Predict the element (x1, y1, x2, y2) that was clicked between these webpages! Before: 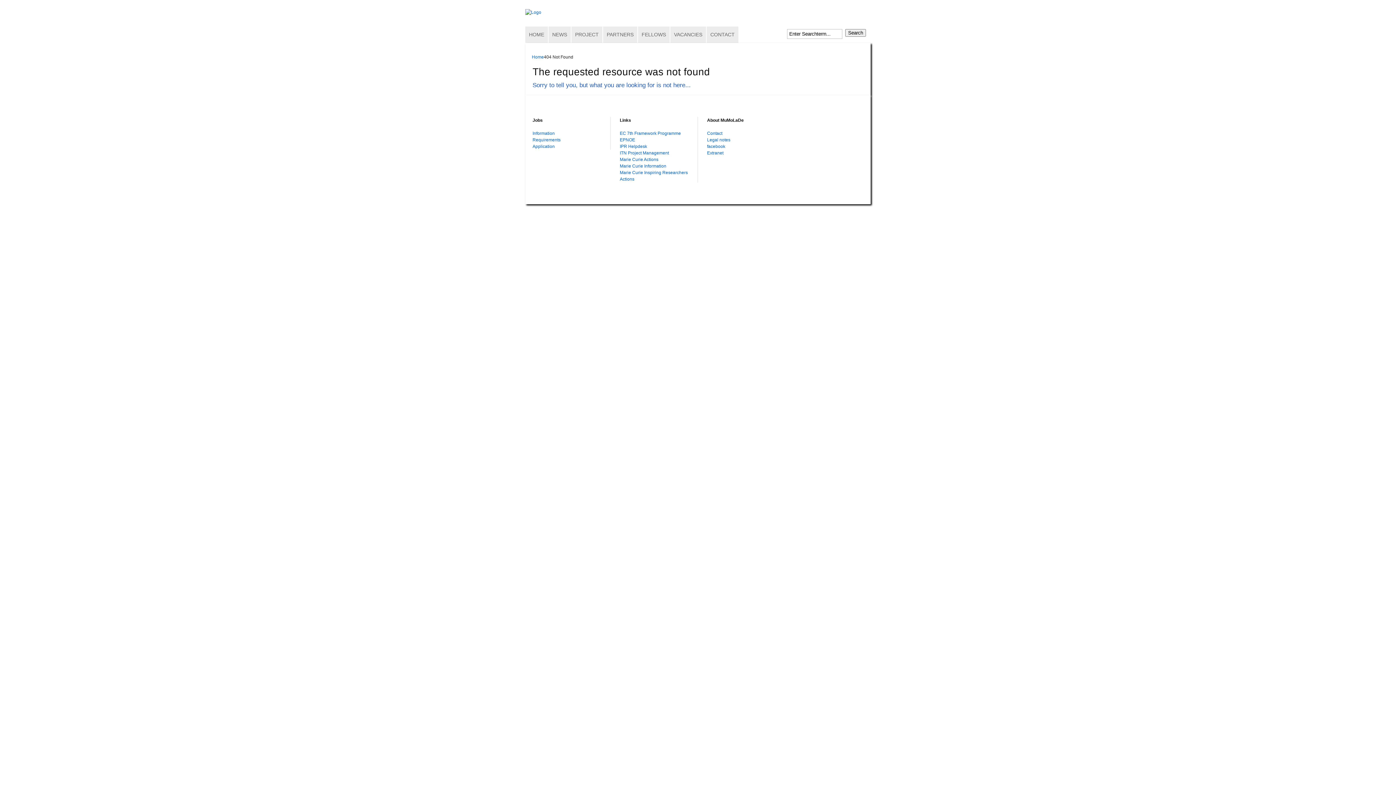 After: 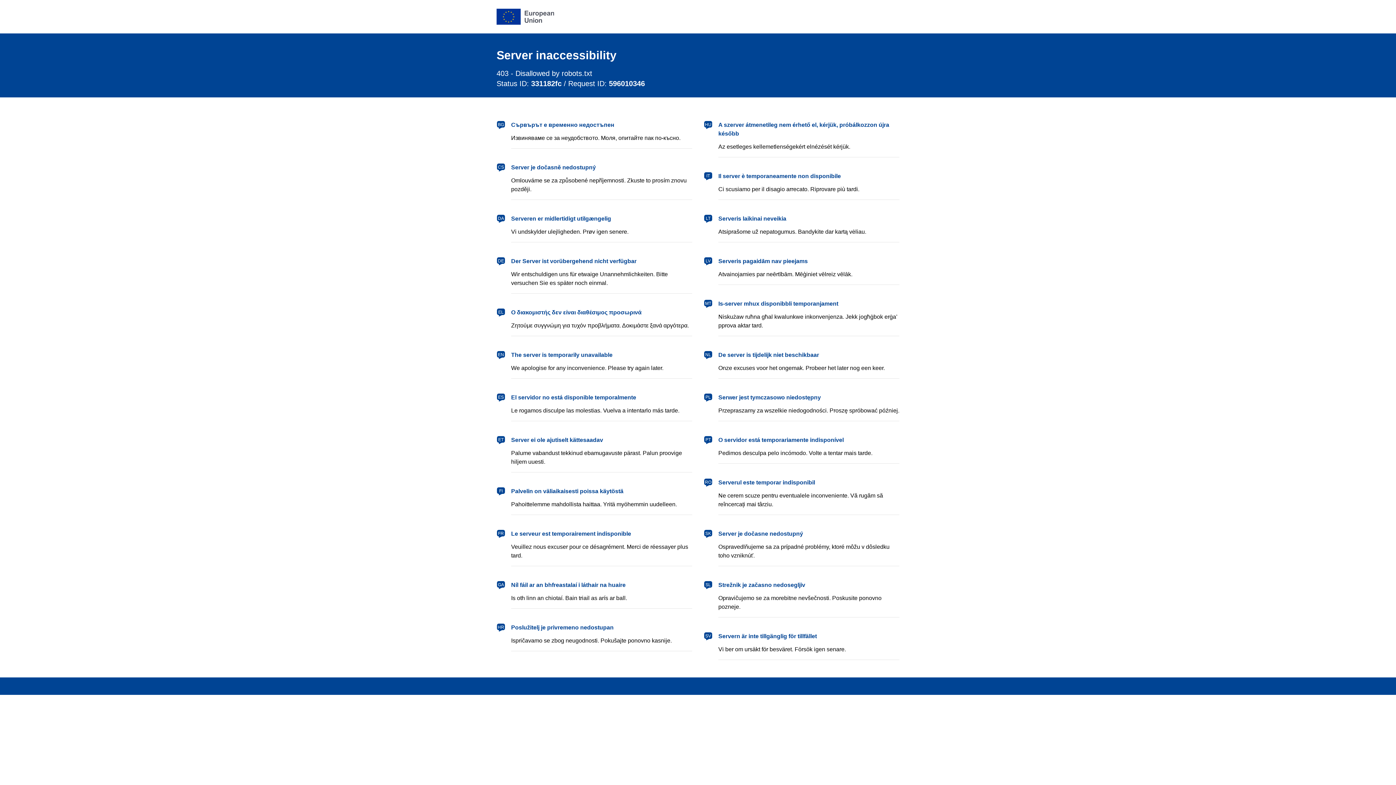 Action: label:   bbox: (869, 11, 870, 16)